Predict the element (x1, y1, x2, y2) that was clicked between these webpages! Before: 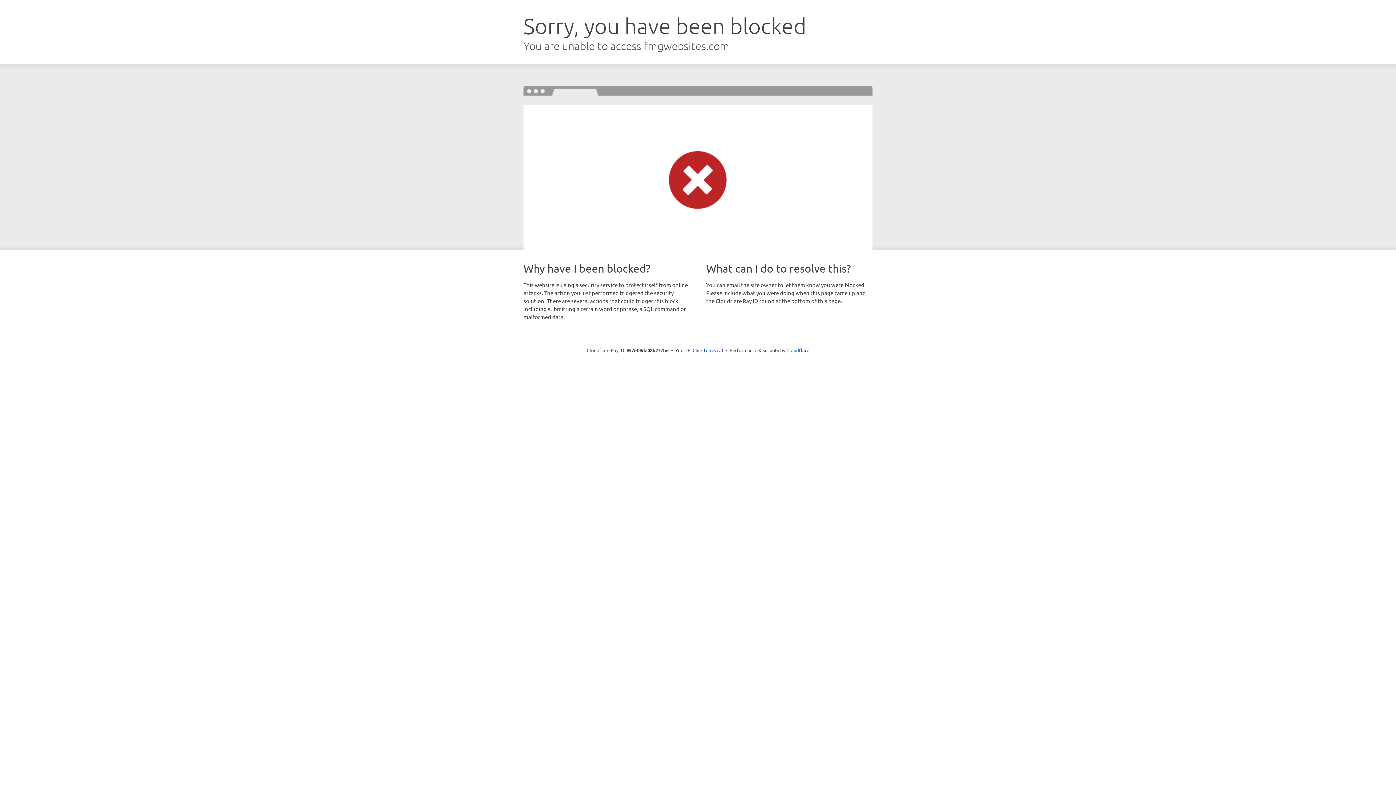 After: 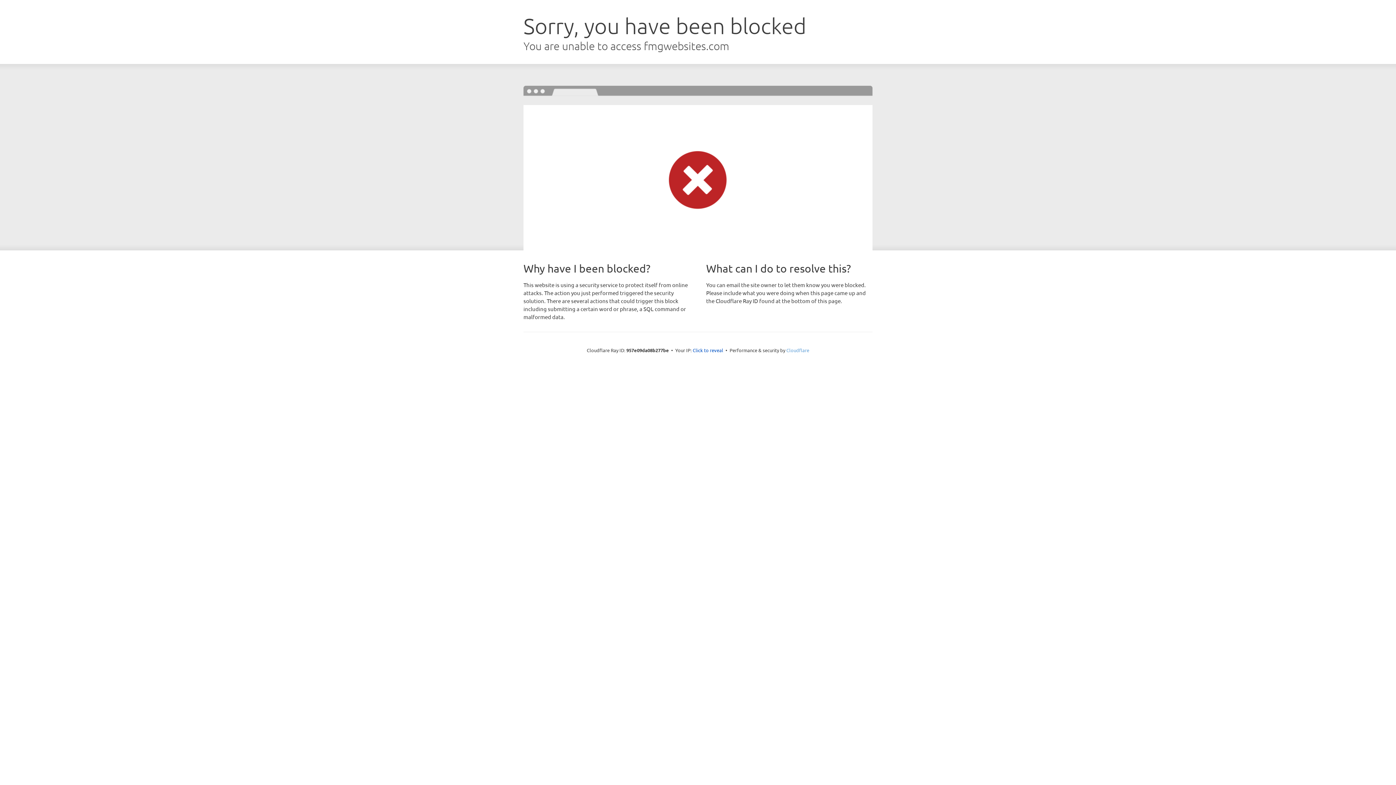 Action: bbox: (786, 347, 809, 353) label: Cloudflare